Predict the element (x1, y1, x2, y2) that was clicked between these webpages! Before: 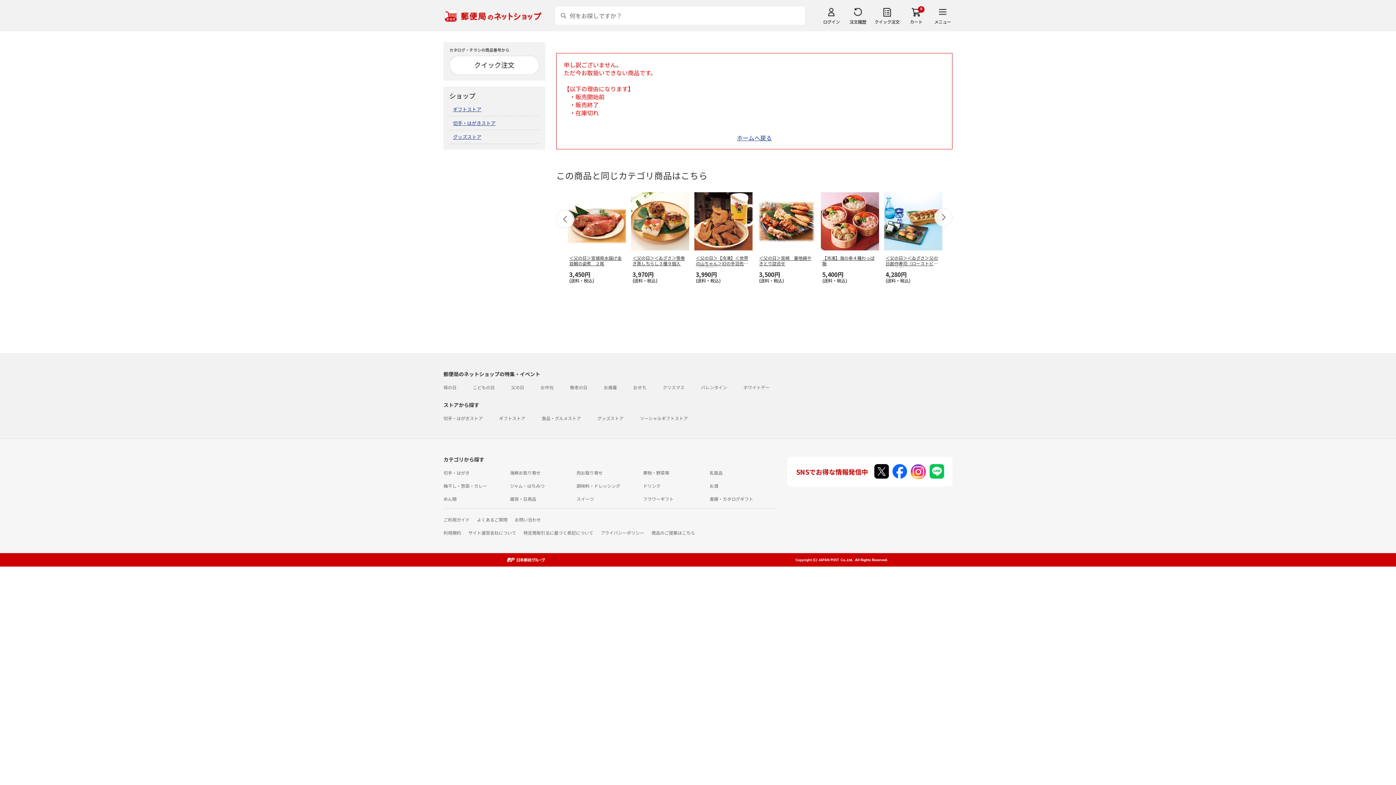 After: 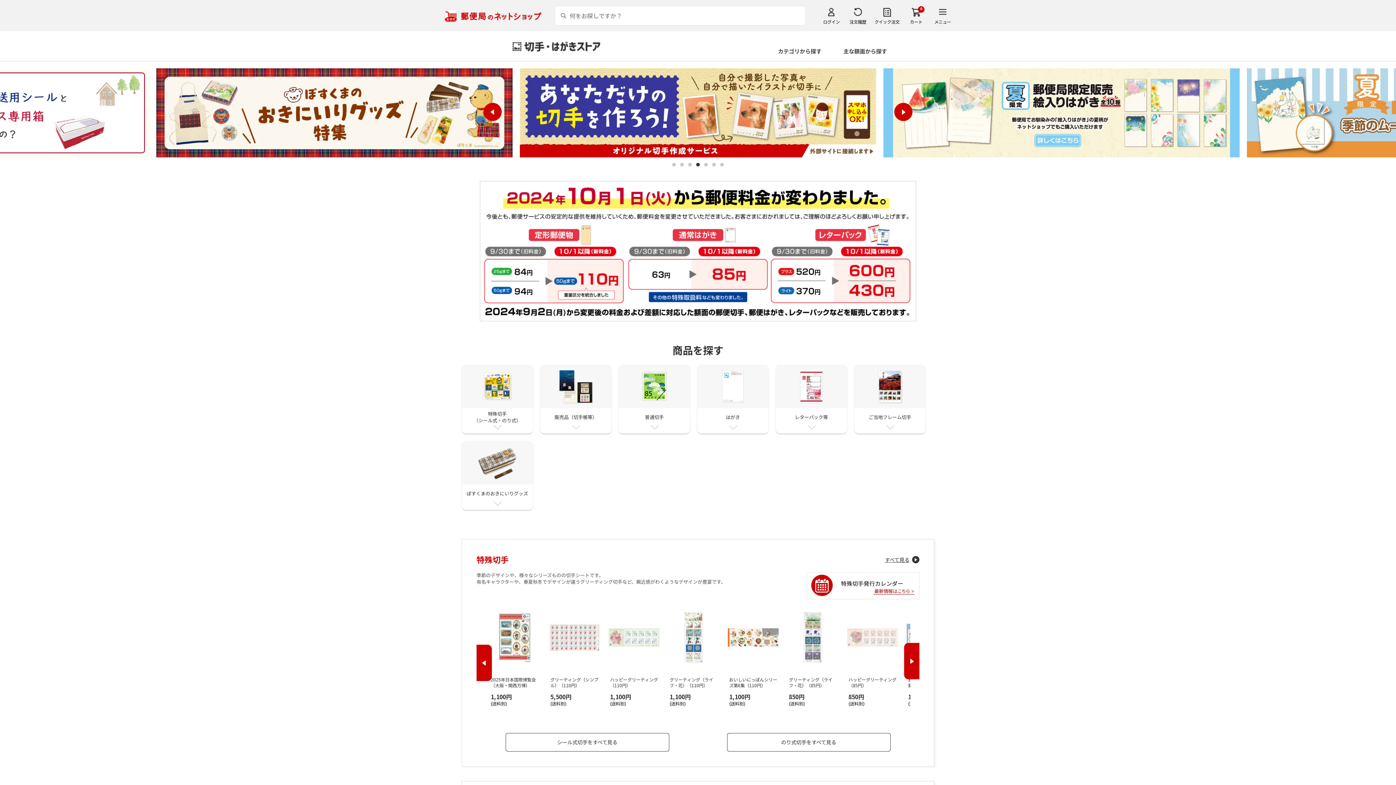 Action: label: 切手・はがき bbox: (443, 469, 469, 476)